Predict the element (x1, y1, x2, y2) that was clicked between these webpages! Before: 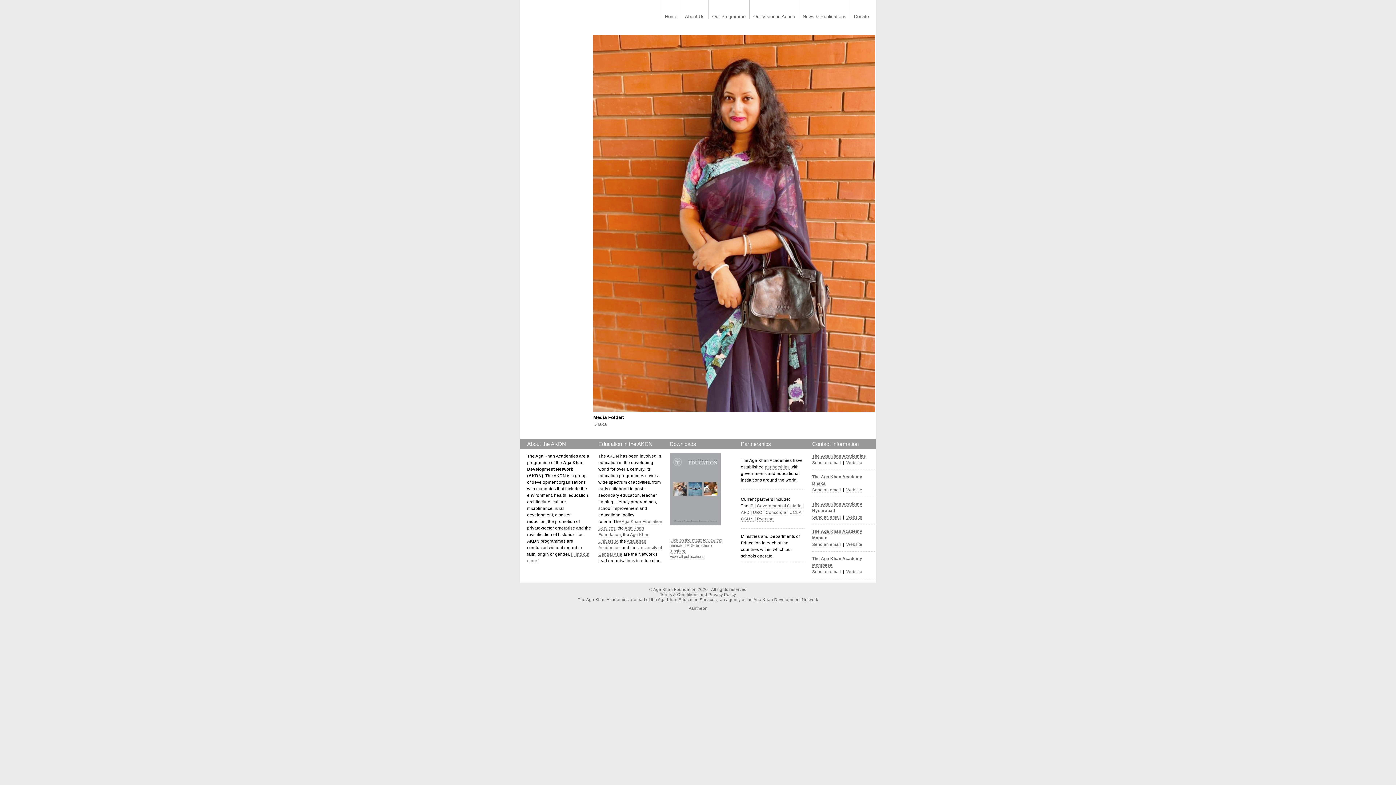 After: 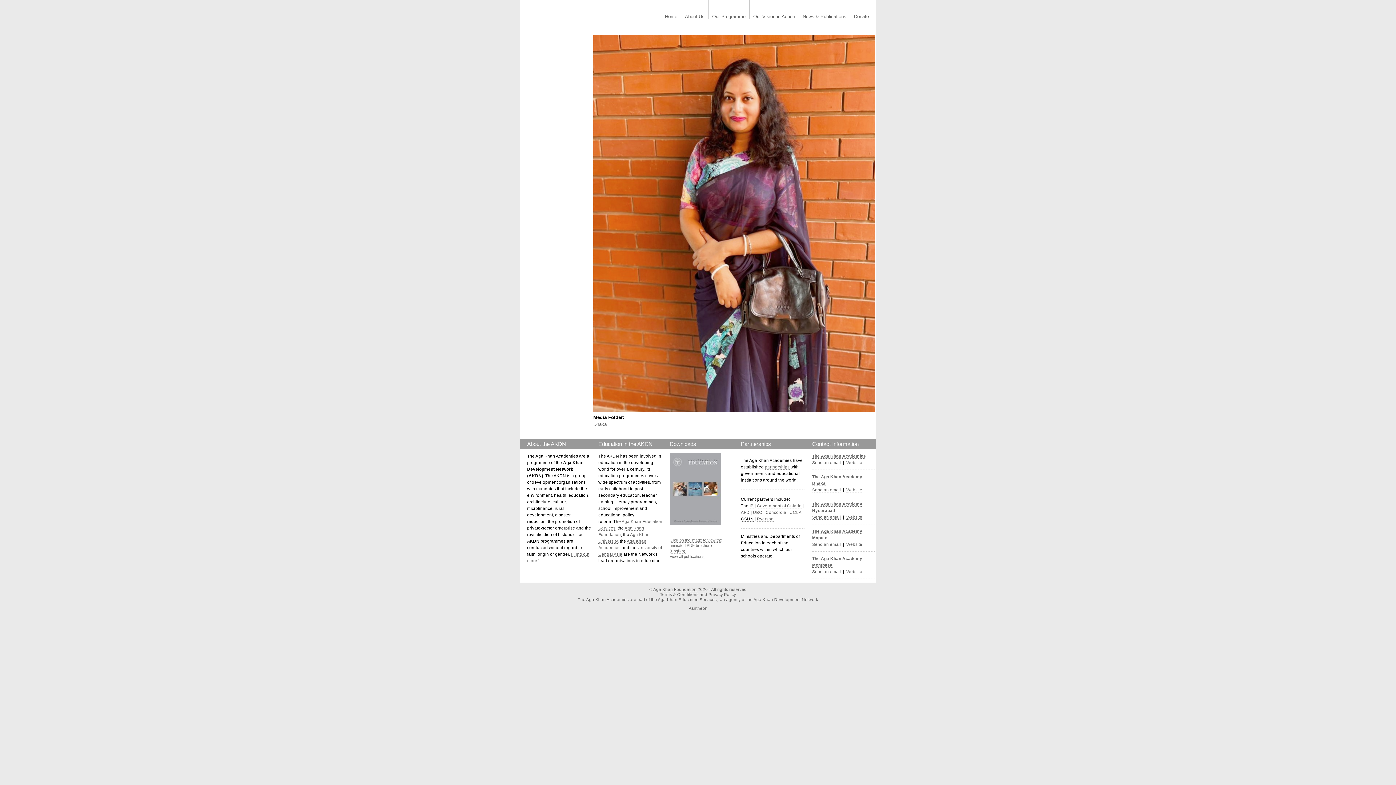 Action: label: CSUN bbox: (741, 517, 753, 521)